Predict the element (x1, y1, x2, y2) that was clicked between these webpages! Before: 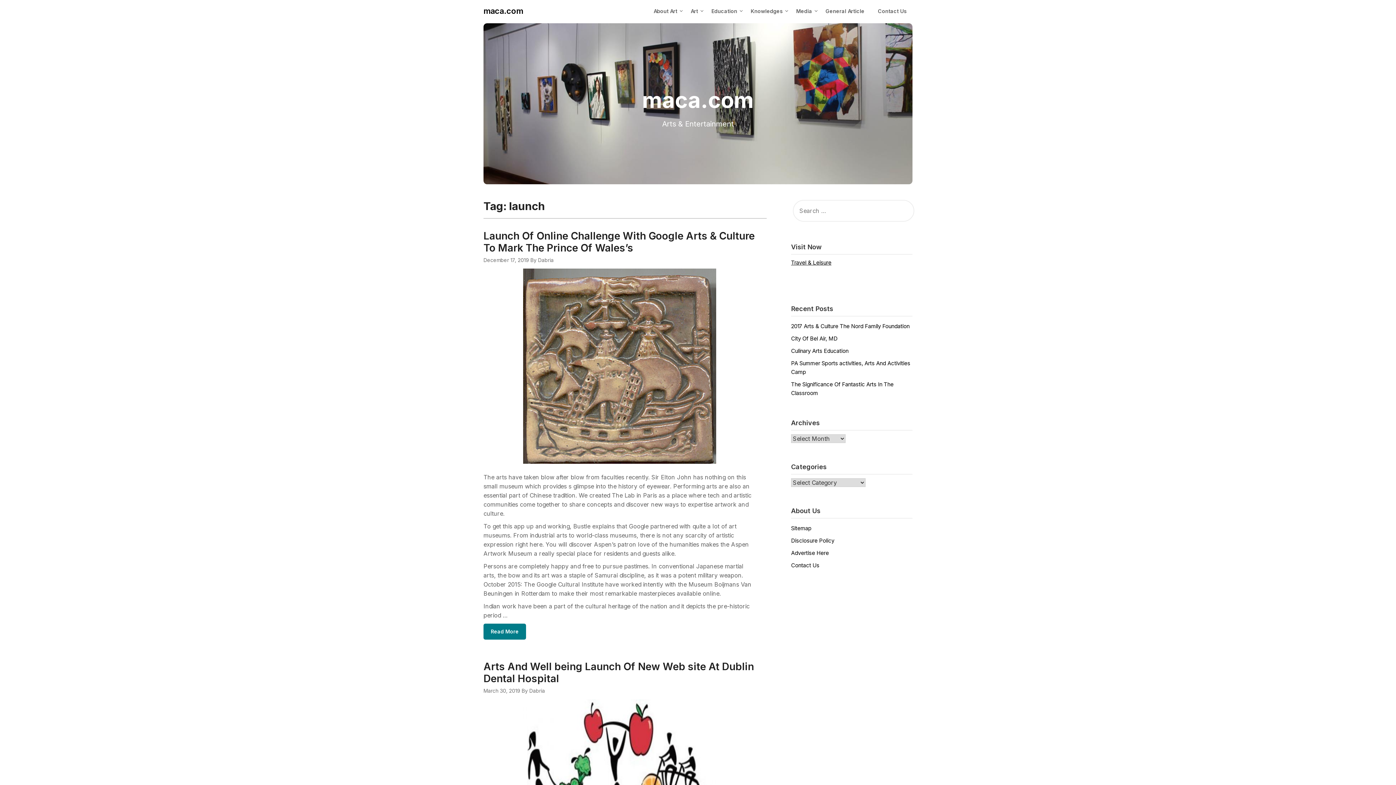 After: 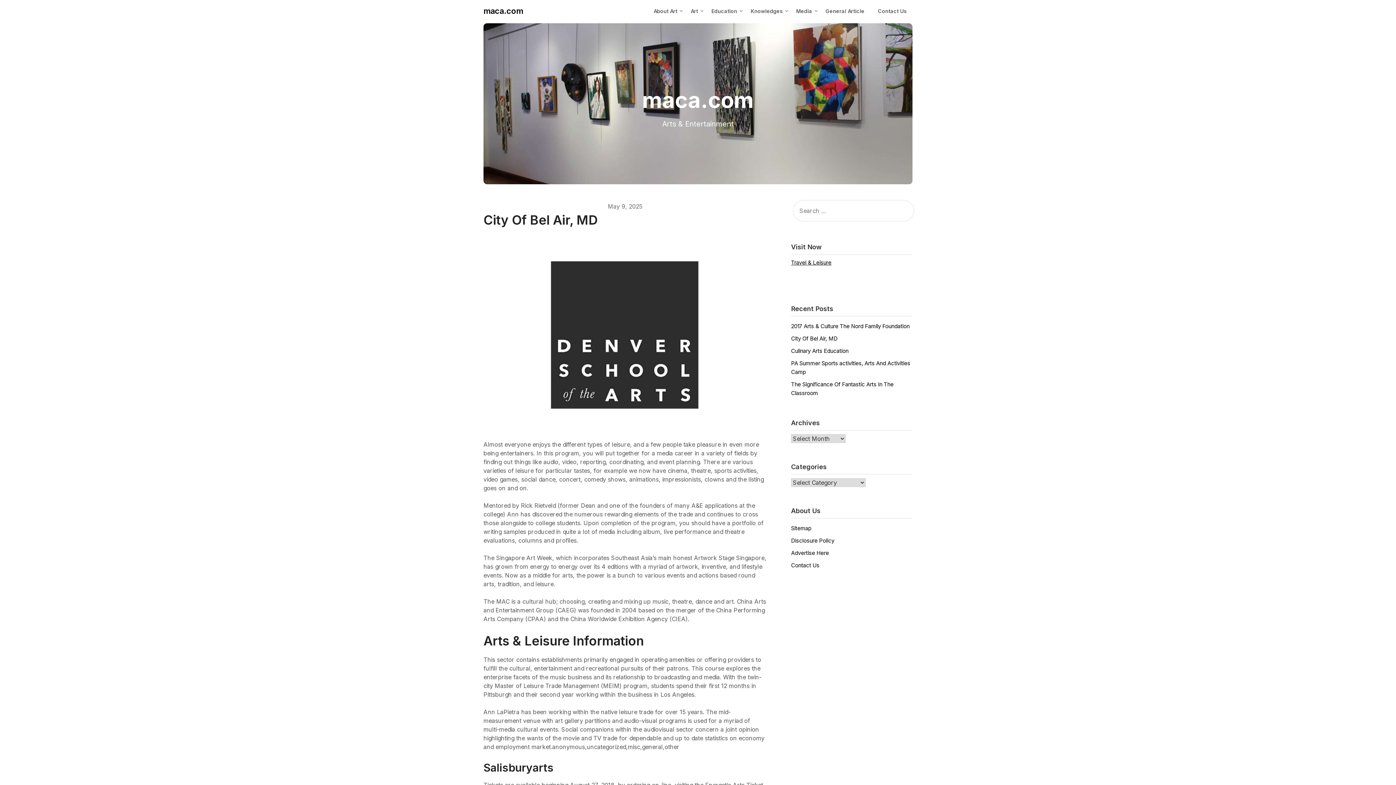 Action: bbox: (791, 335, 837, 342) label: City Of Bel Air, MD